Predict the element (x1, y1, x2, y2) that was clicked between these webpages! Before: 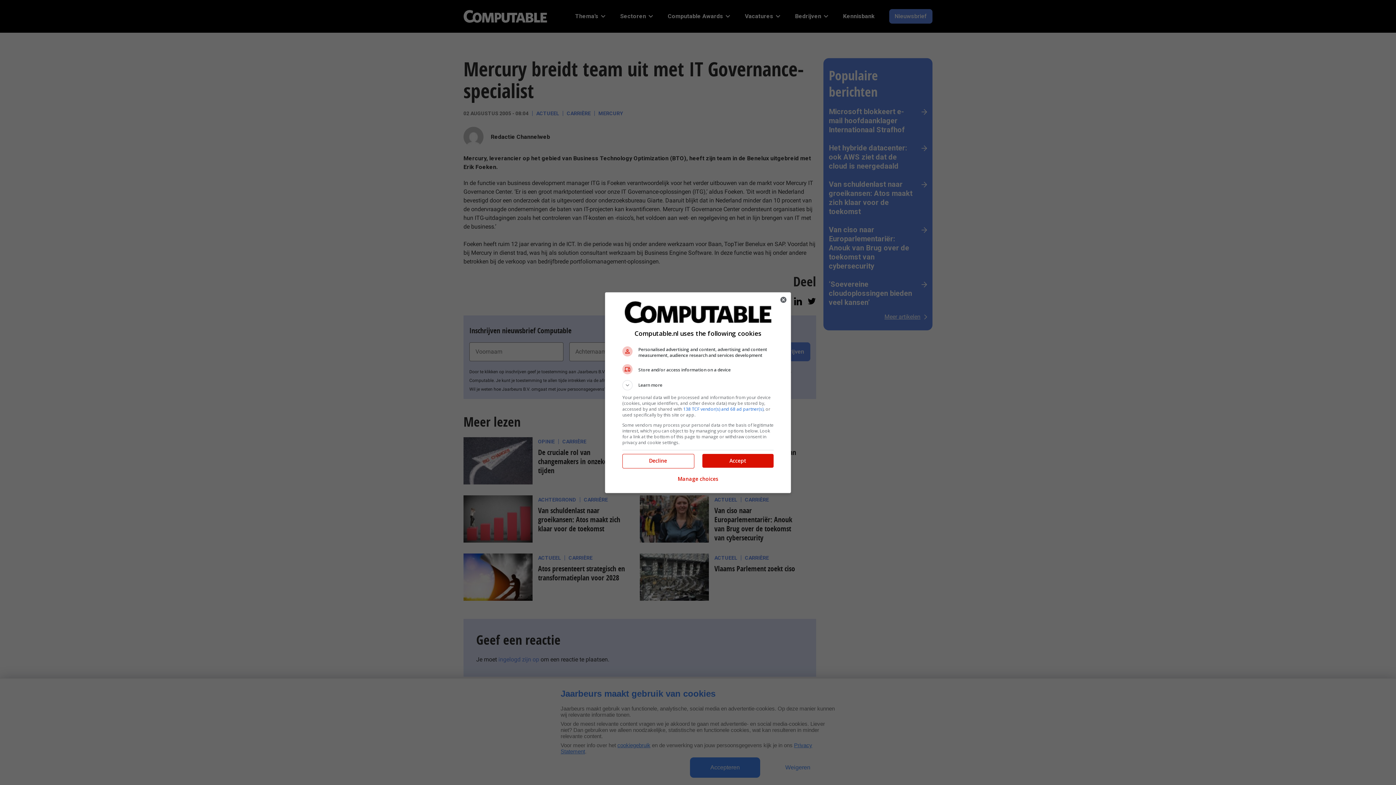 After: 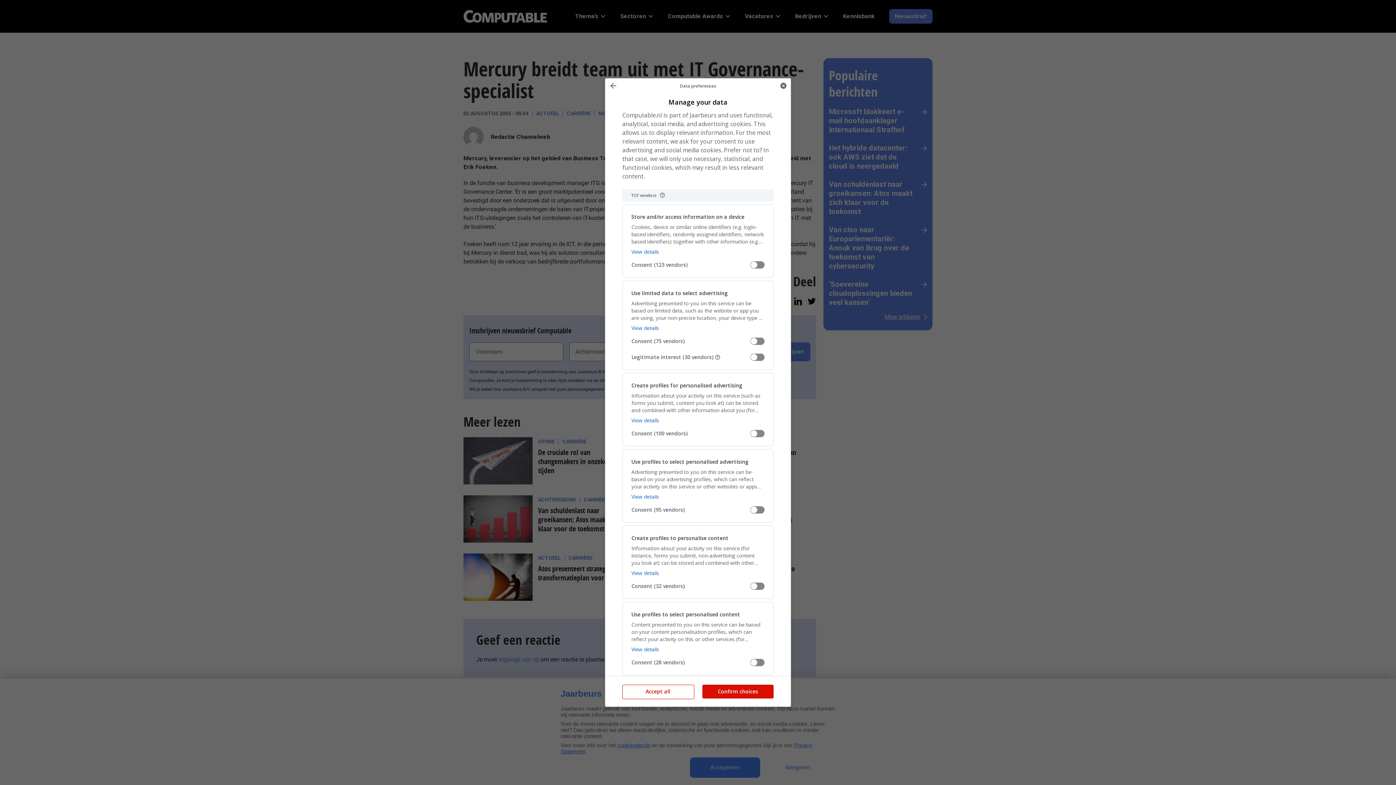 Action: bbox: (677, 471, 718, 487) label: Manage choices